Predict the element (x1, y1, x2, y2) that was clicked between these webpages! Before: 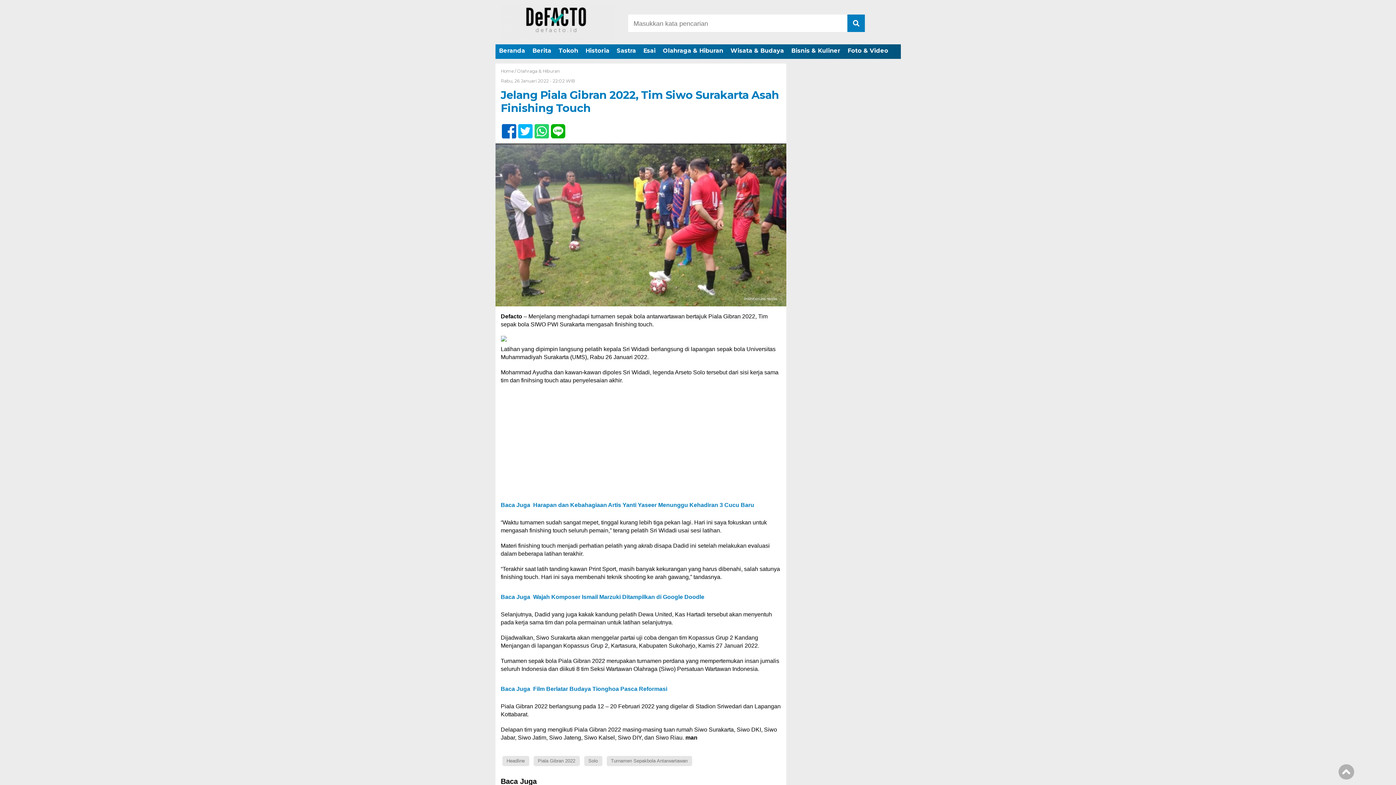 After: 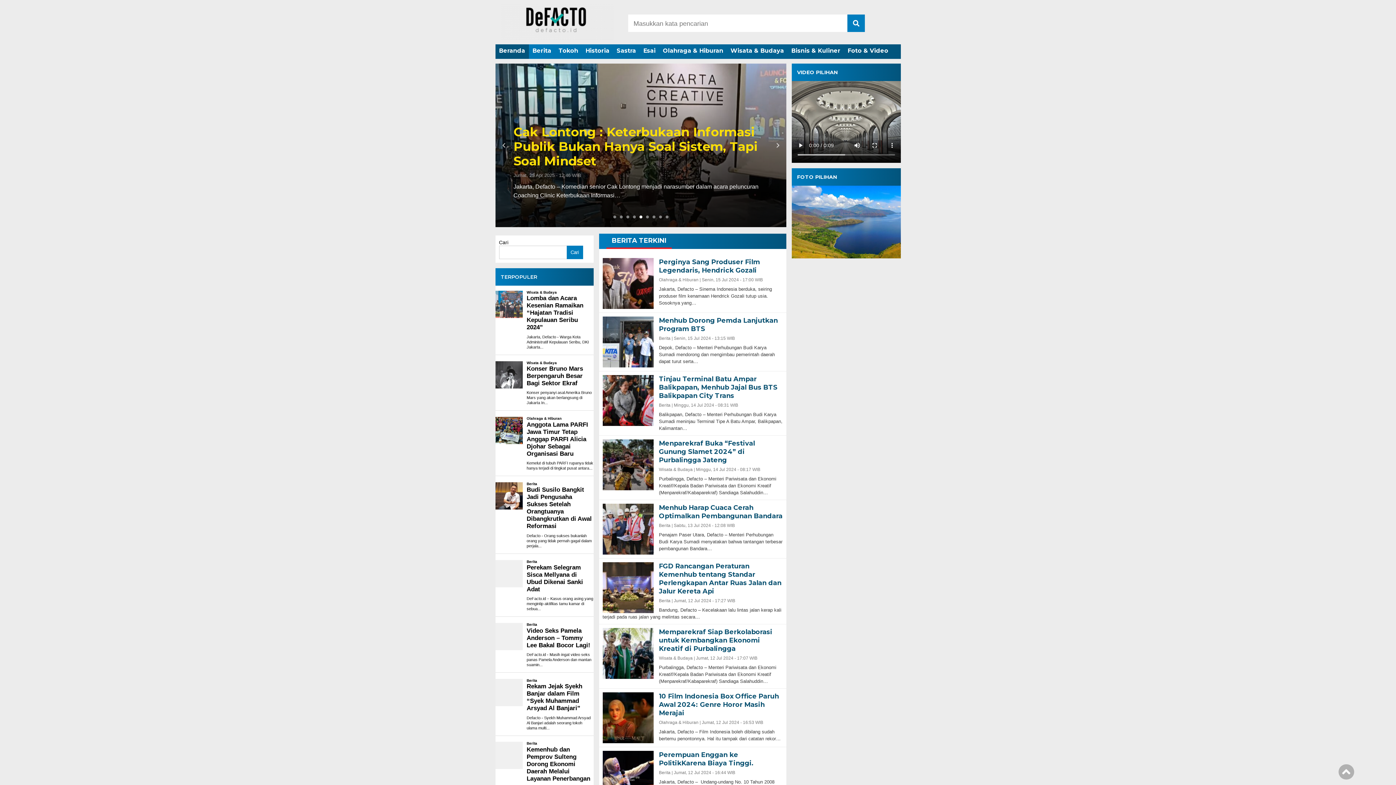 Action: bbox: (495, 0, 622, 44)